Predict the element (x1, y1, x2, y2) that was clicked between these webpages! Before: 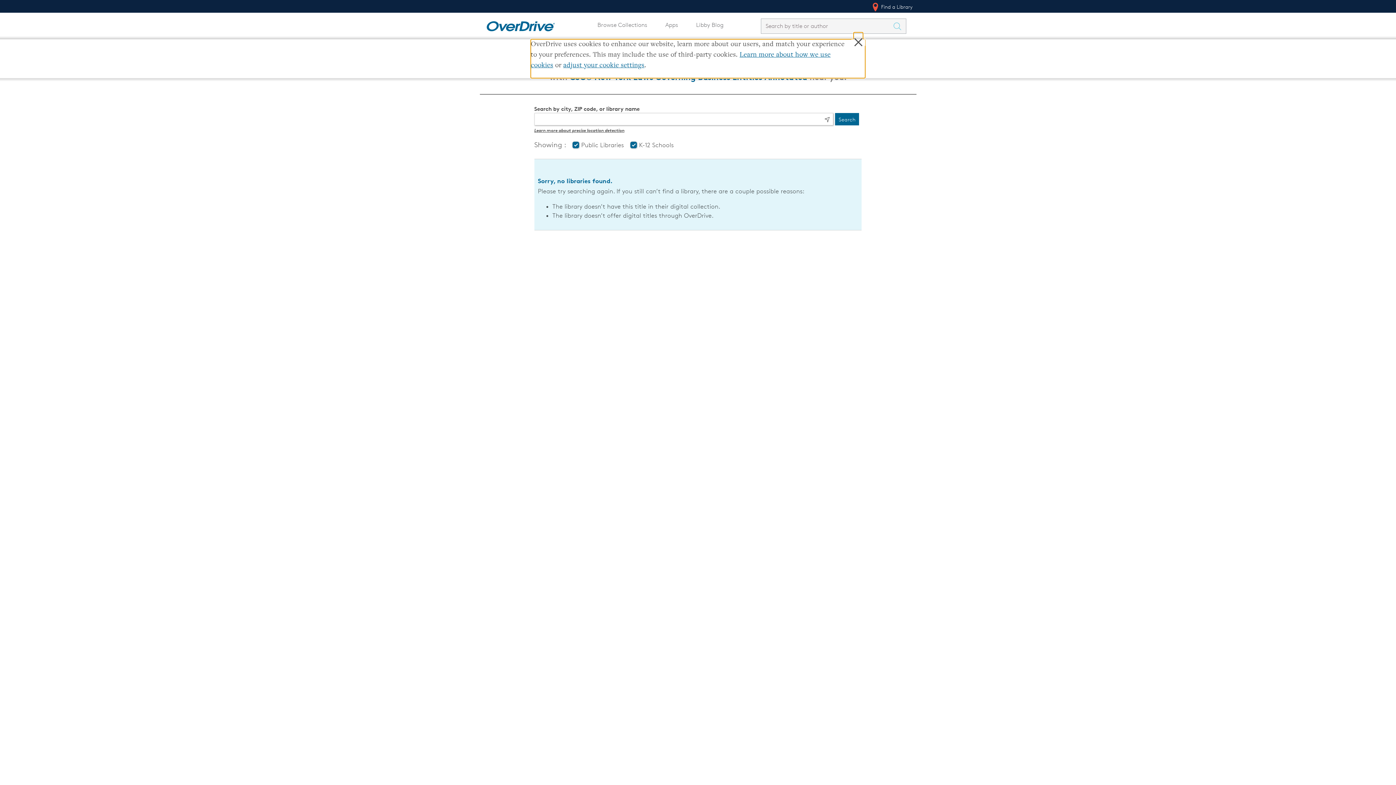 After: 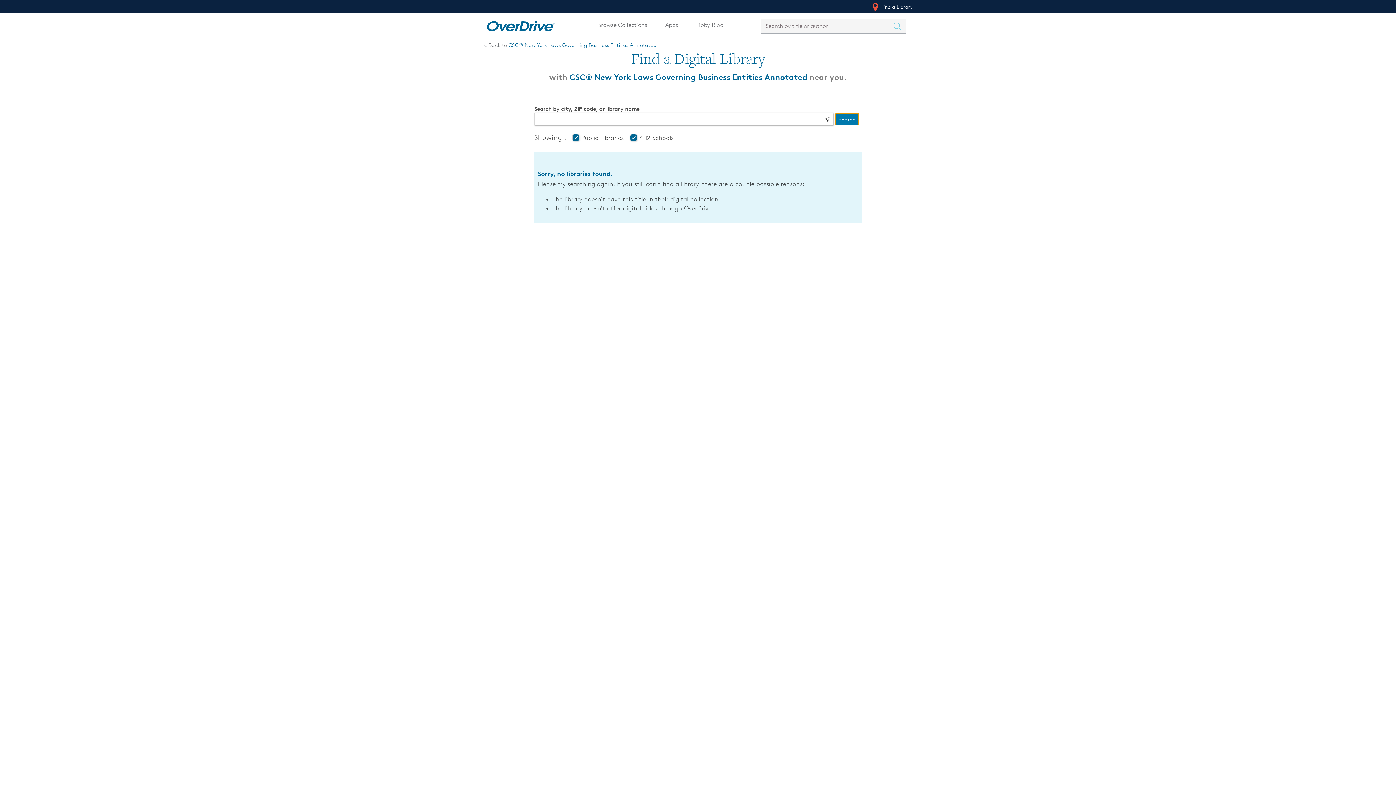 Action: label: Search bbox: (835, 113, 859, 125)